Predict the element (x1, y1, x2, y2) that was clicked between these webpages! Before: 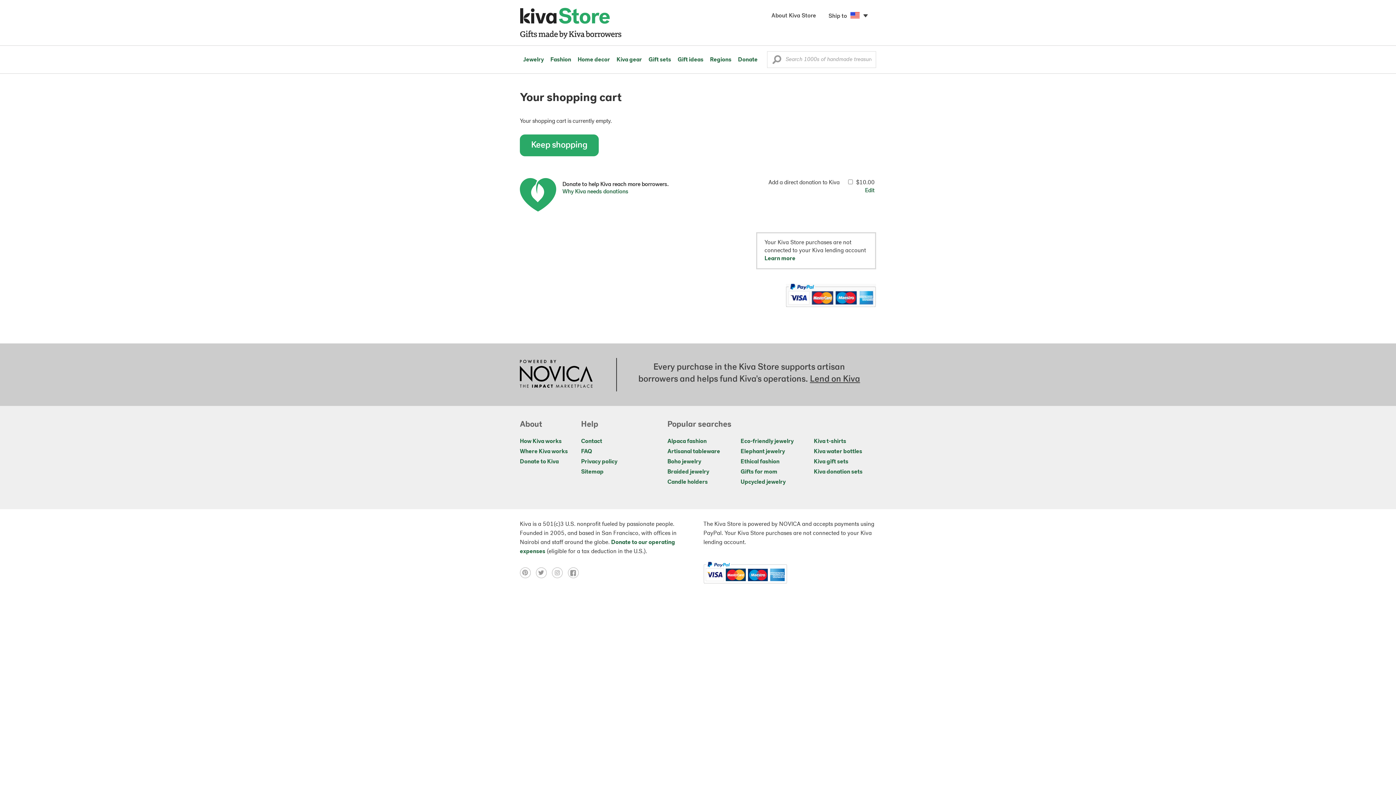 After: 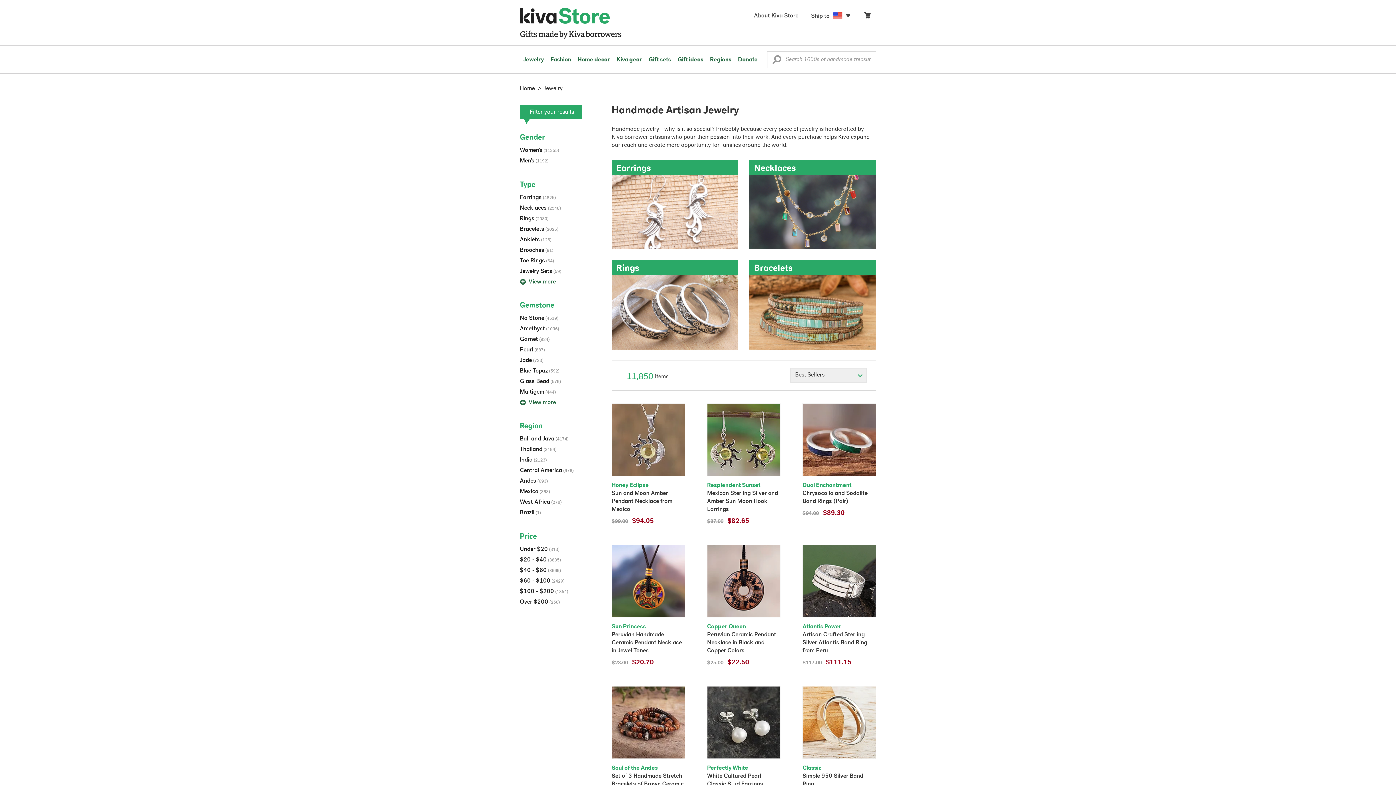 Action: label: Jewelry bbox: (520, 45, 547, 73)